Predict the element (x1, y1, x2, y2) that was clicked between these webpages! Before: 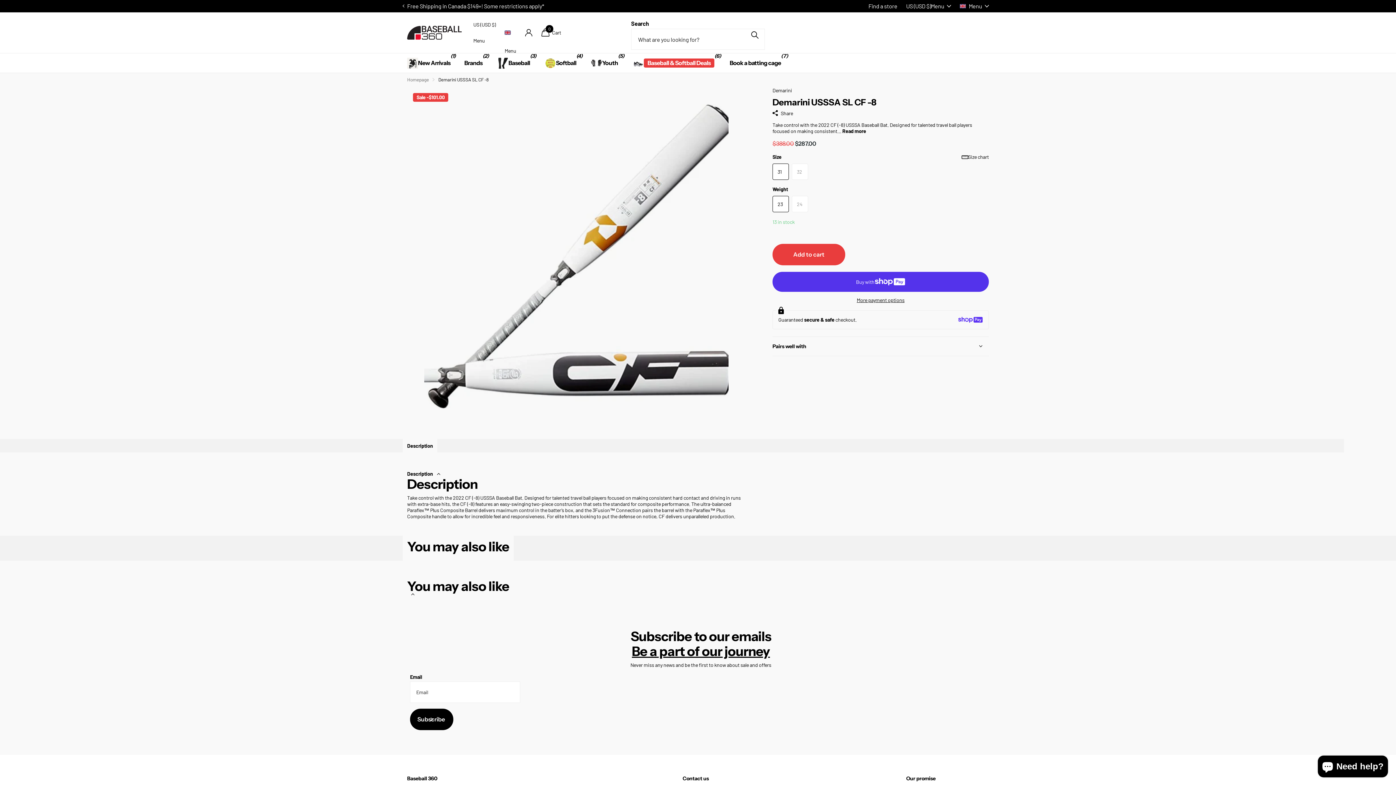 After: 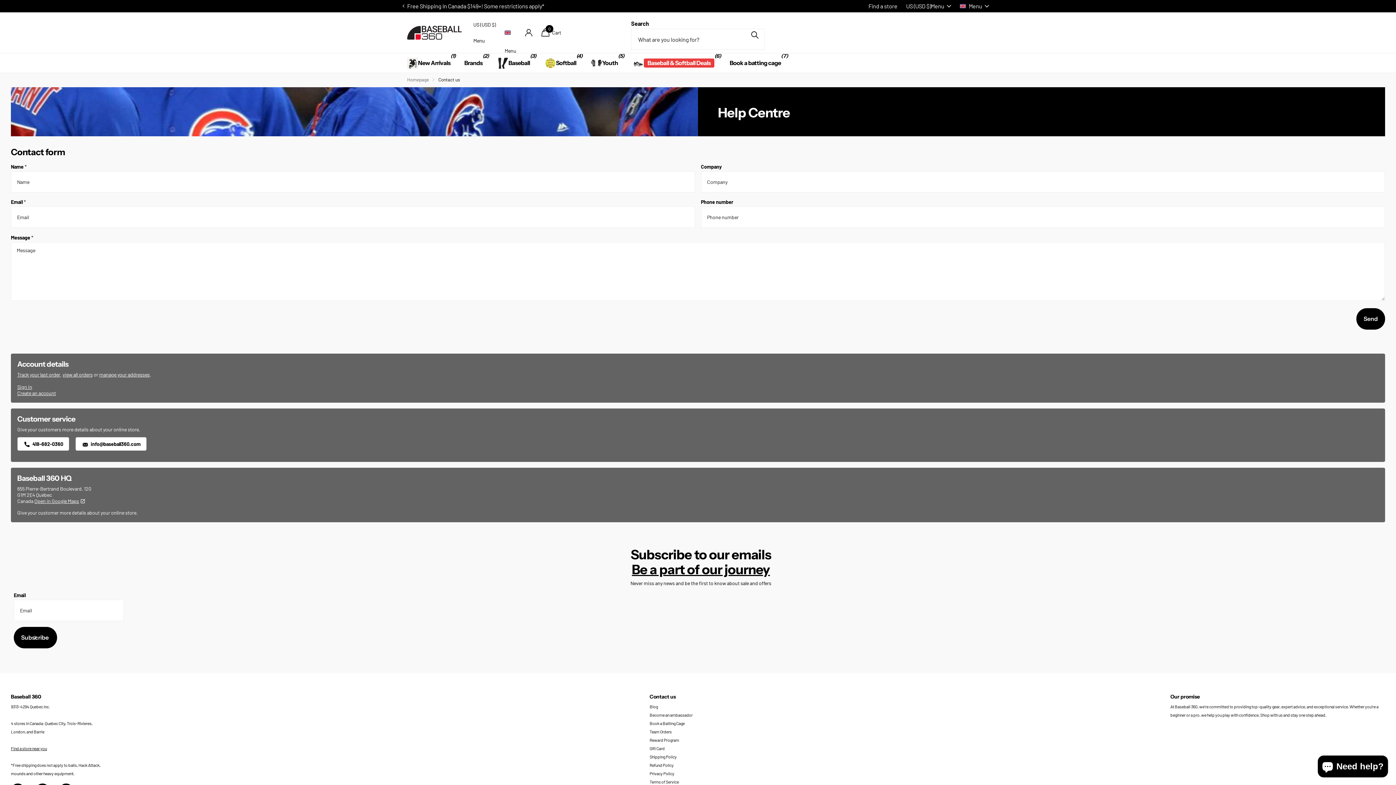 Action: label: Contact us bbox: (682, 775, 709, 782)